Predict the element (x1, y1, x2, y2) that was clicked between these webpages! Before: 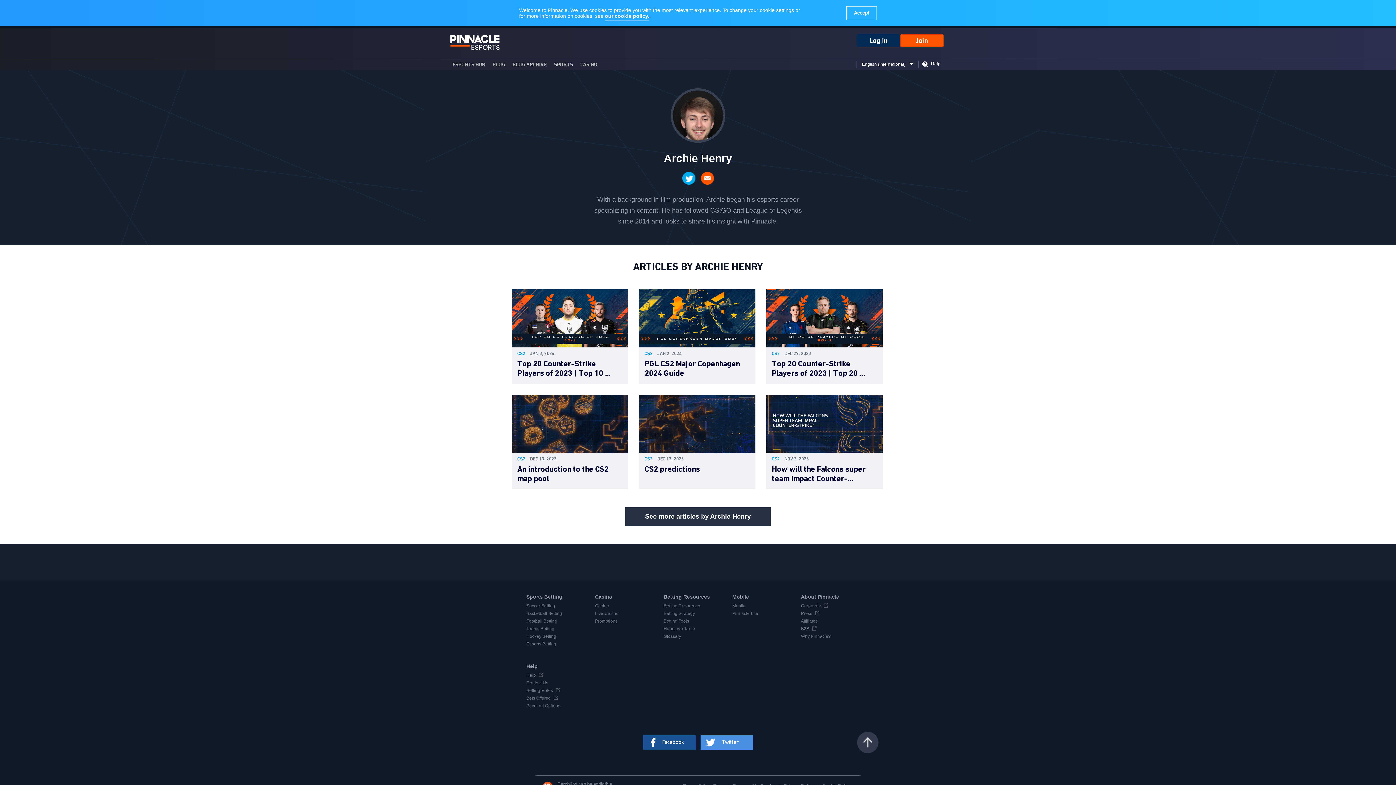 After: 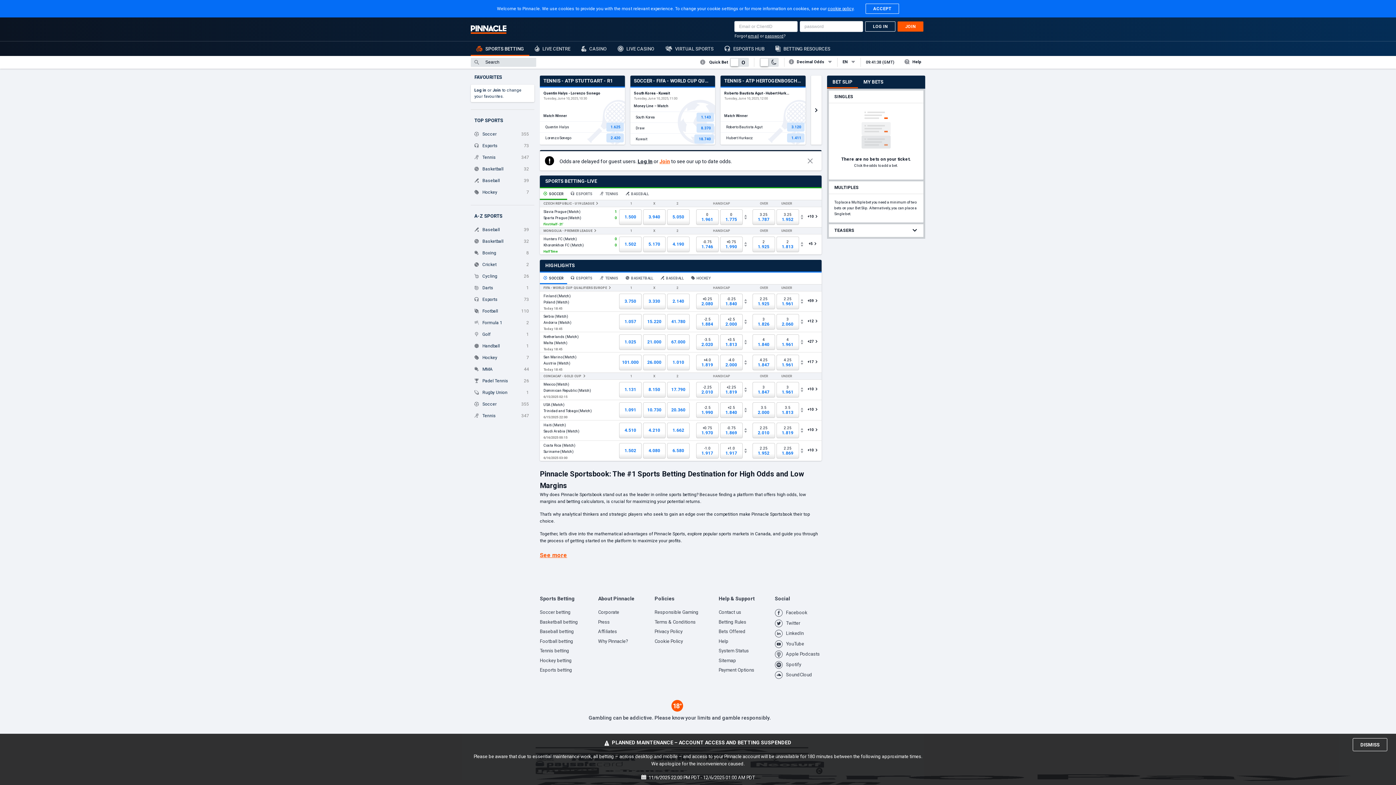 Action: label: SPORTS bbox: (550, 59, 576, 69)